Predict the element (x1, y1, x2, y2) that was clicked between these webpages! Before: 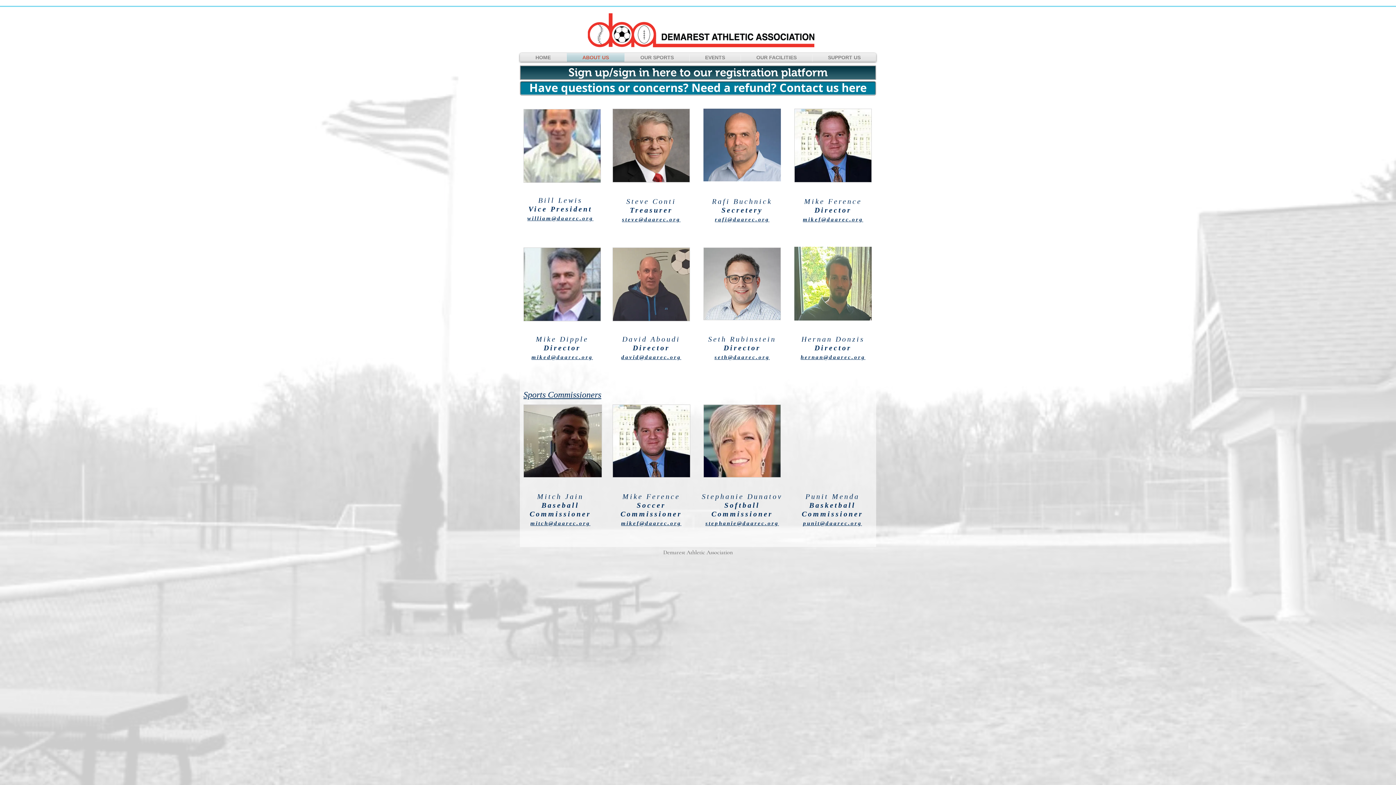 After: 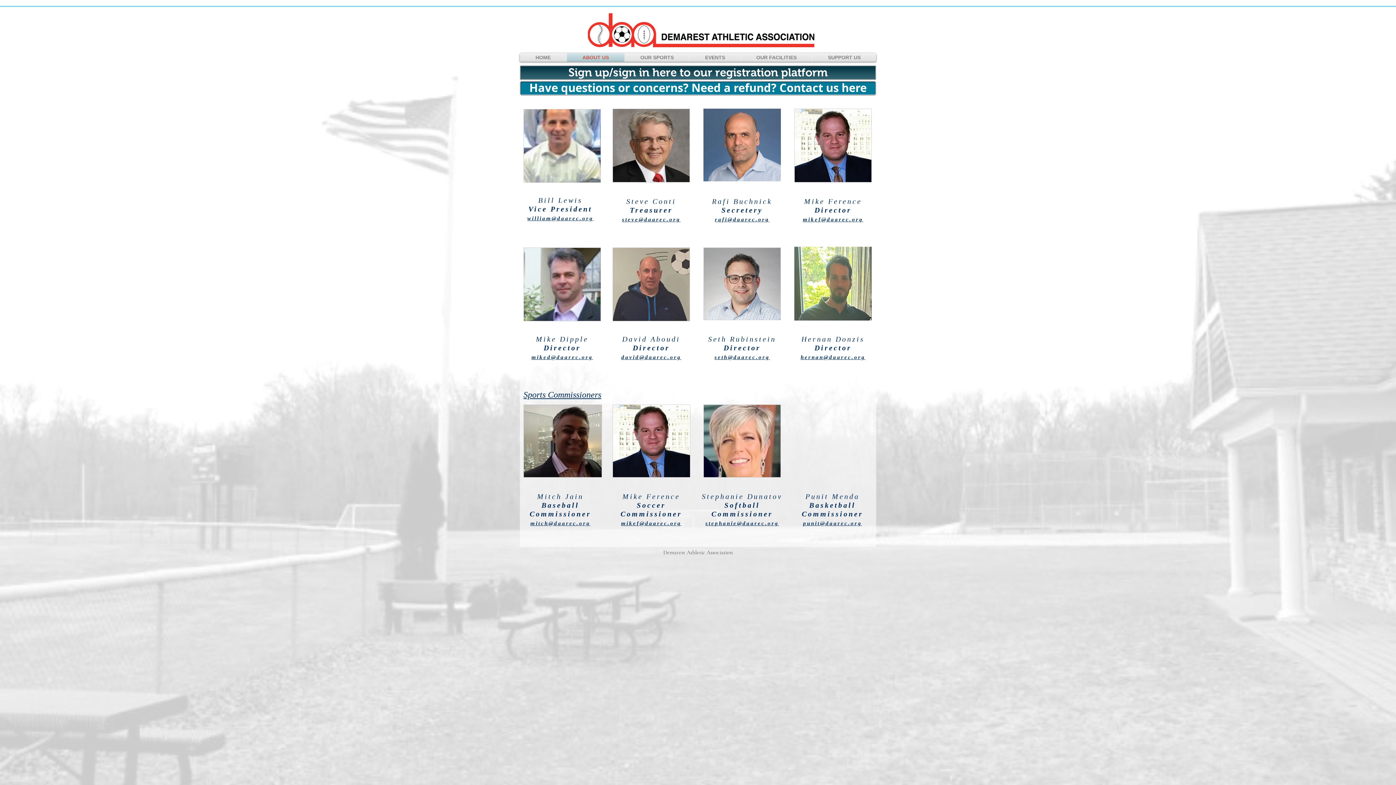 Action: bbox: (803, 214, 863, 223) label: mikef@daarec.org